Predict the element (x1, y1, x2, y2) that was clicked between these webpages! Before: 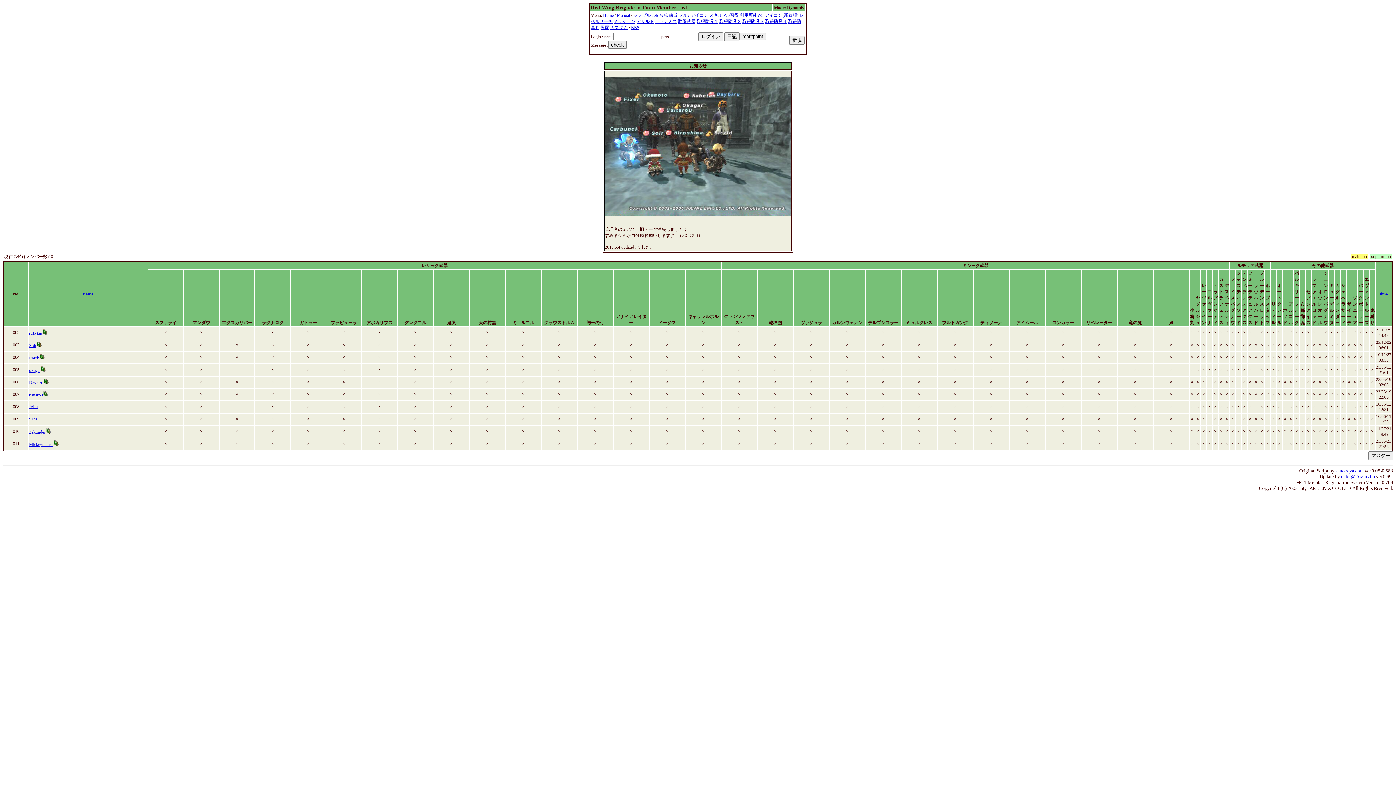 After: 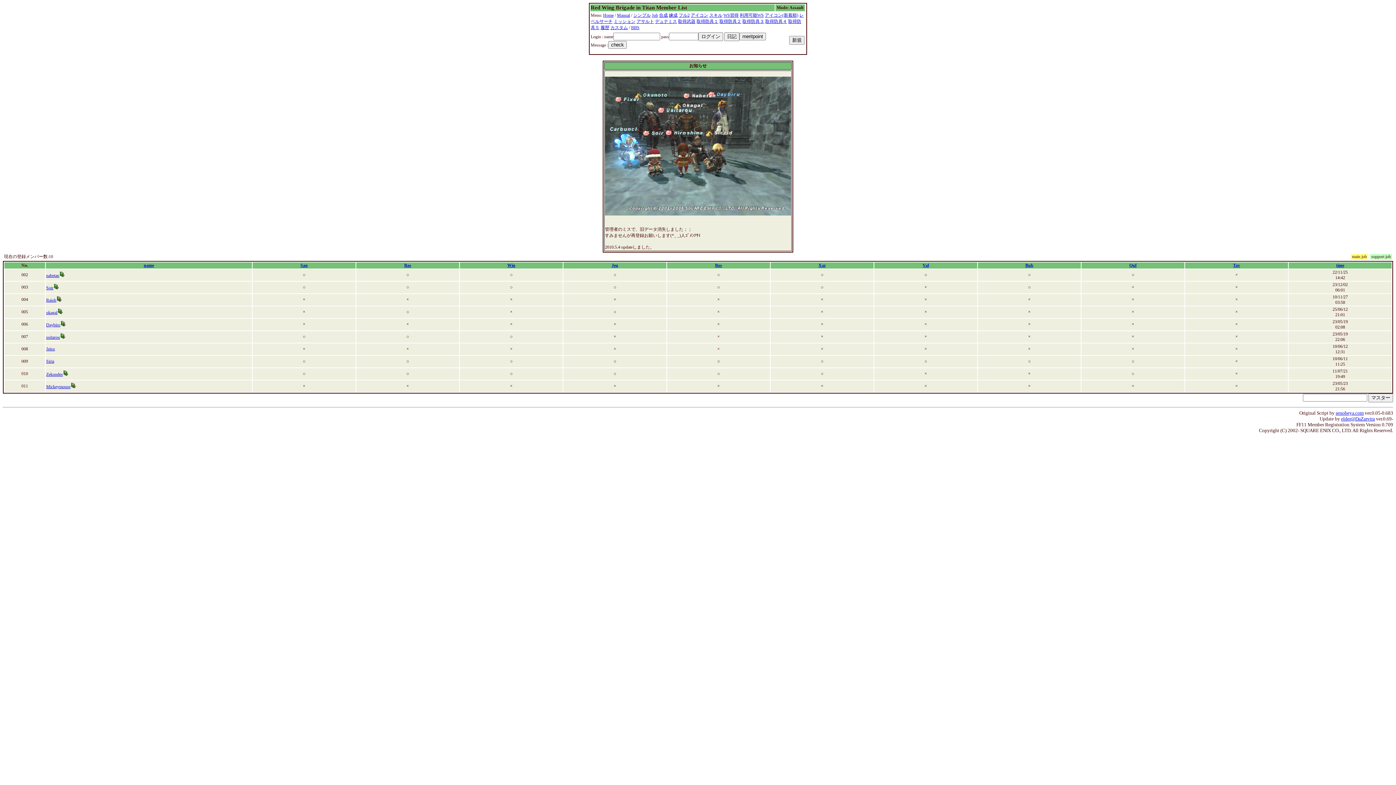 Action: label: デュナミス bbox: (655, 18, 677, 24)